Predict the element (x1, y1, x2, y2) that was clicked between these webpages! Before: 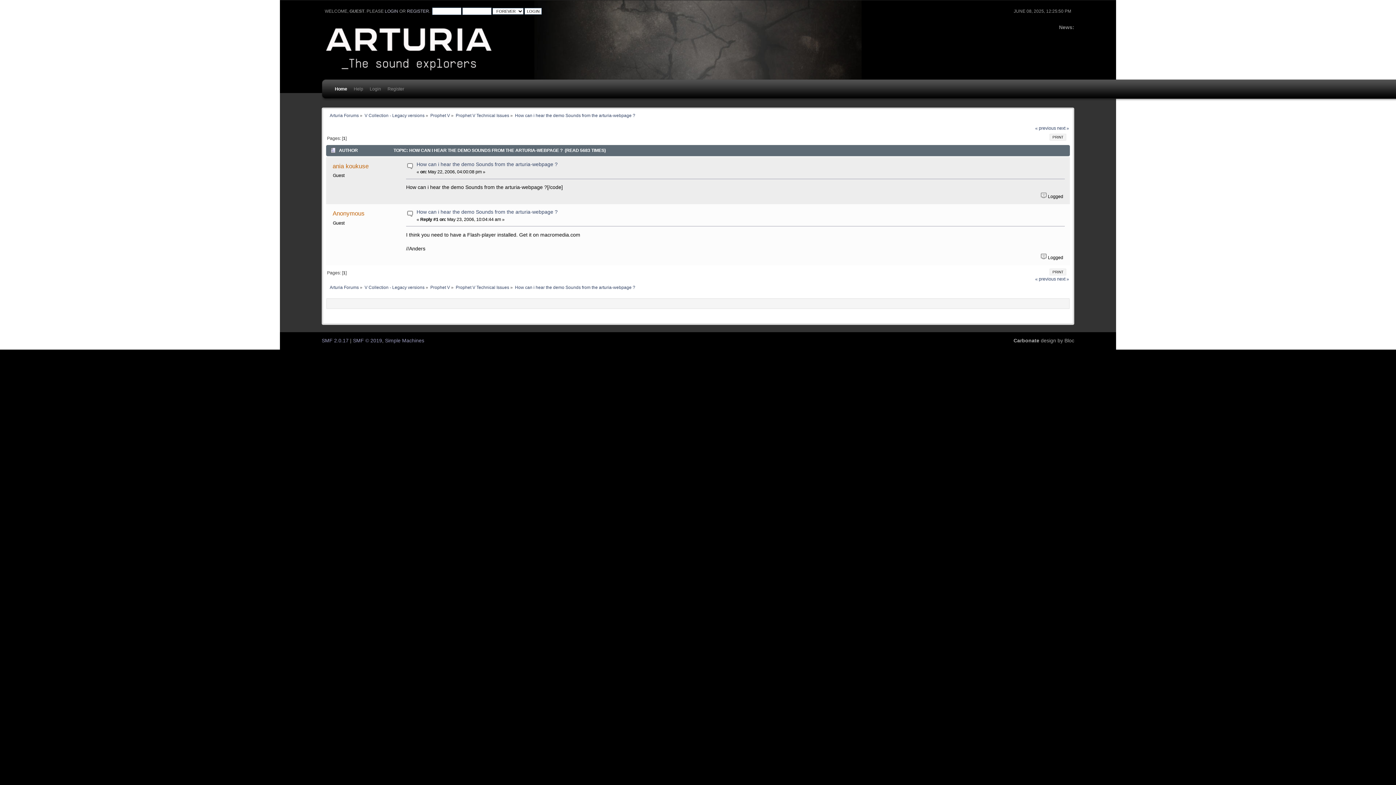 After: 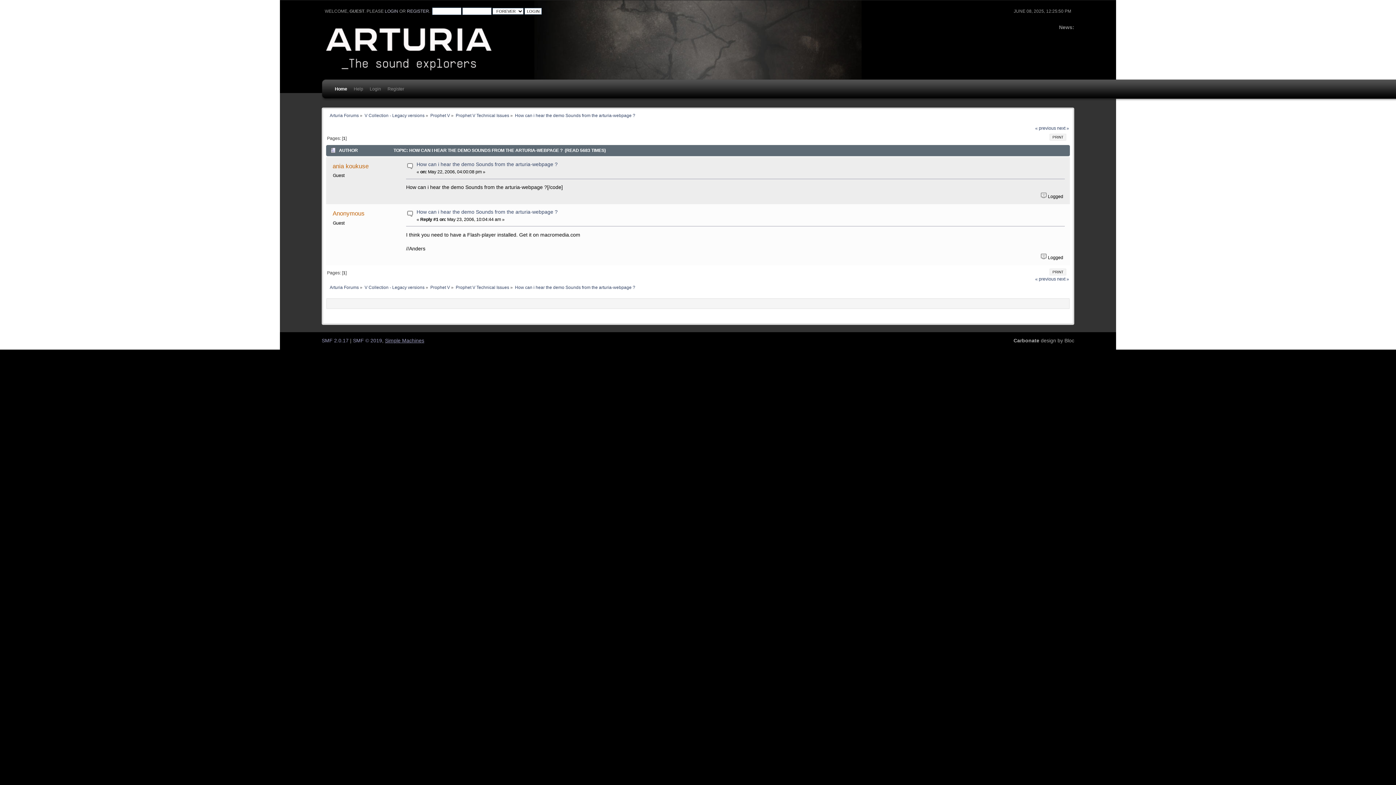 Action: label: Simple Machines bbox: (385, 338, 424, 343)